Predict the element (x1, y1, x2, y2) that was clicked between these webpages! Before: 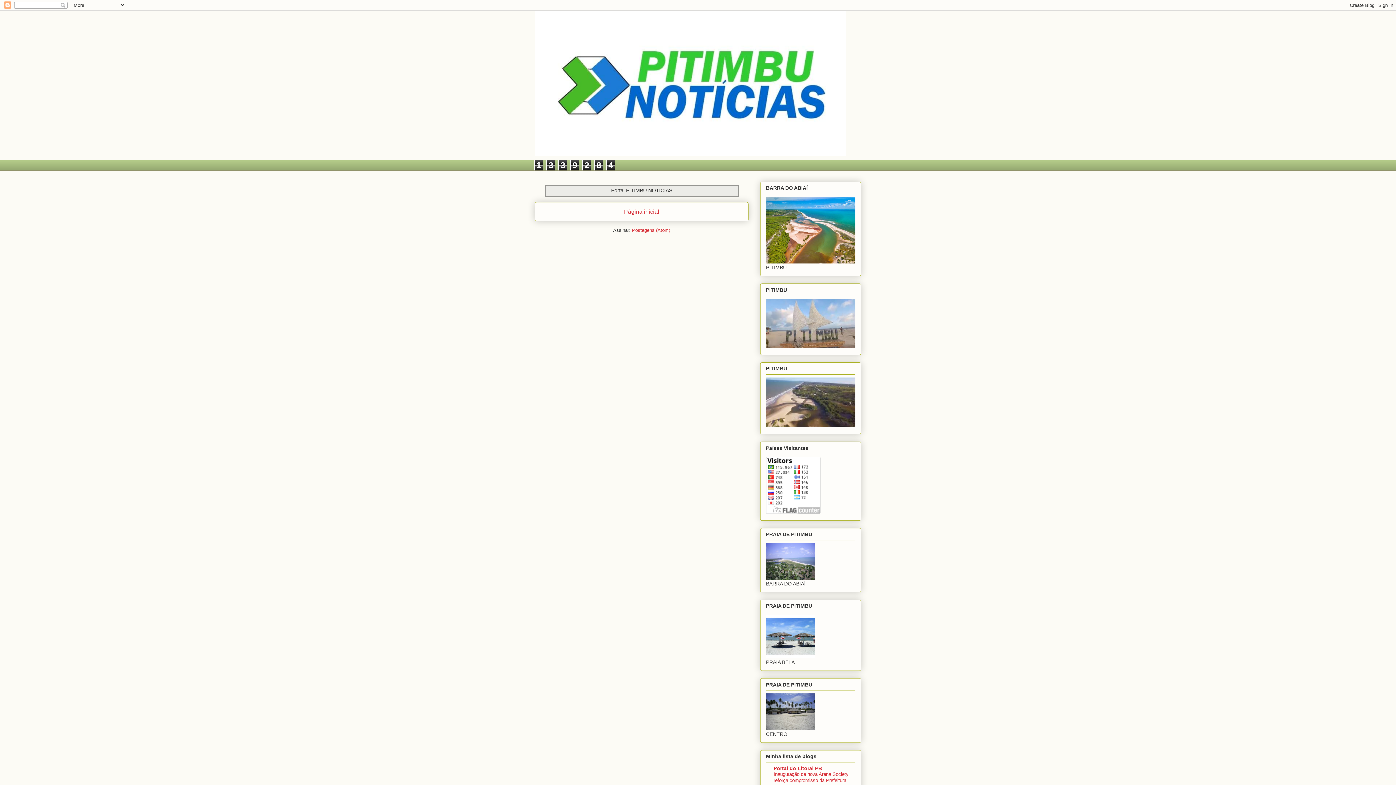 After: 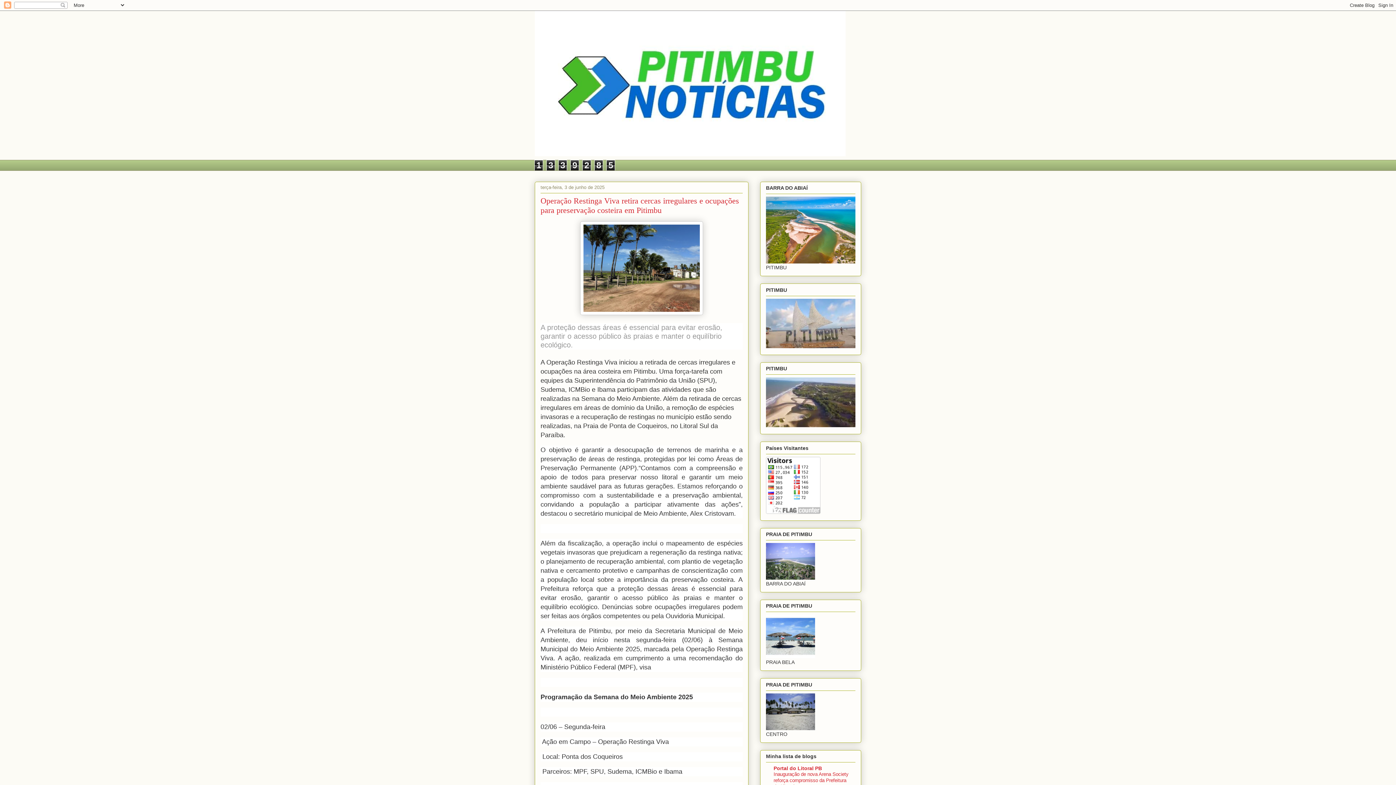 Action: bbox: (624, 208, 659, 214) label: Página inicial